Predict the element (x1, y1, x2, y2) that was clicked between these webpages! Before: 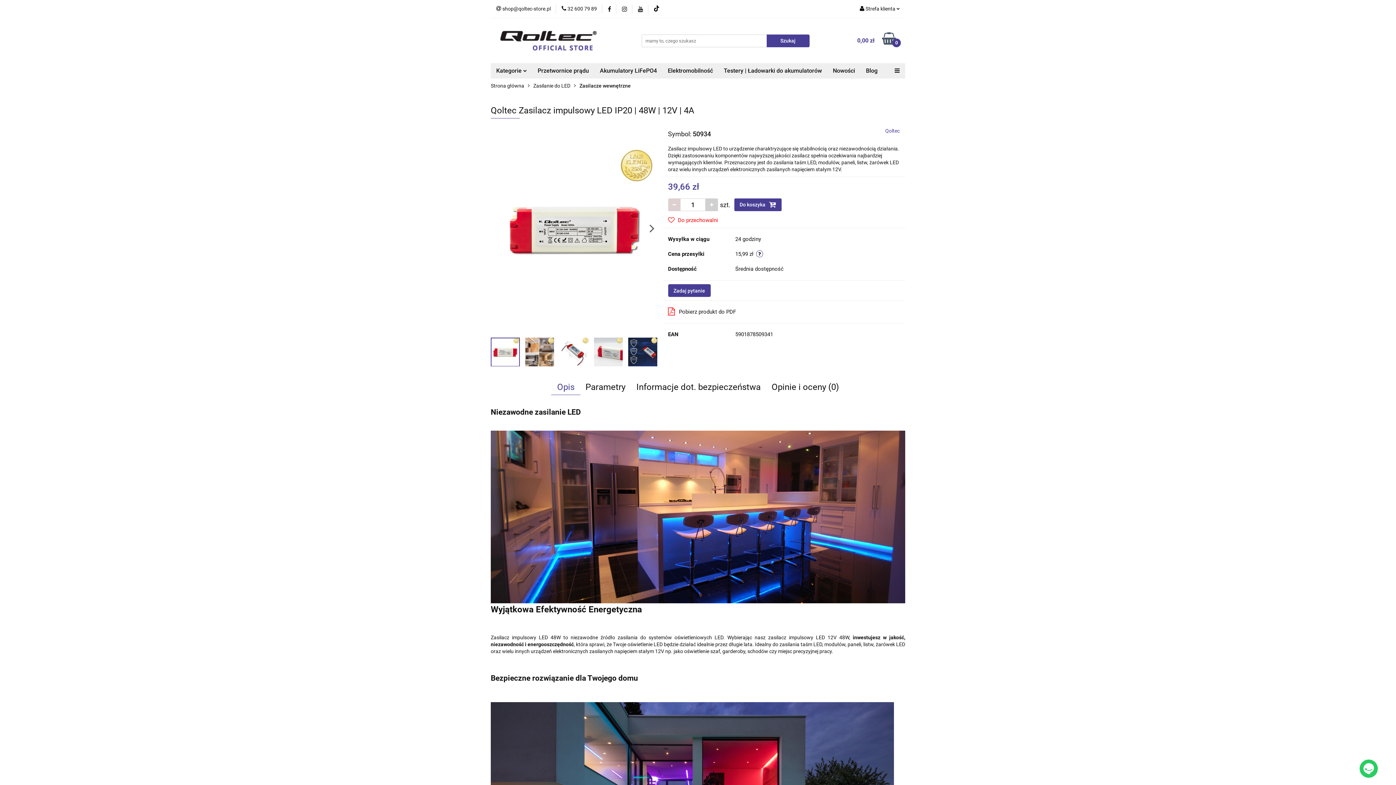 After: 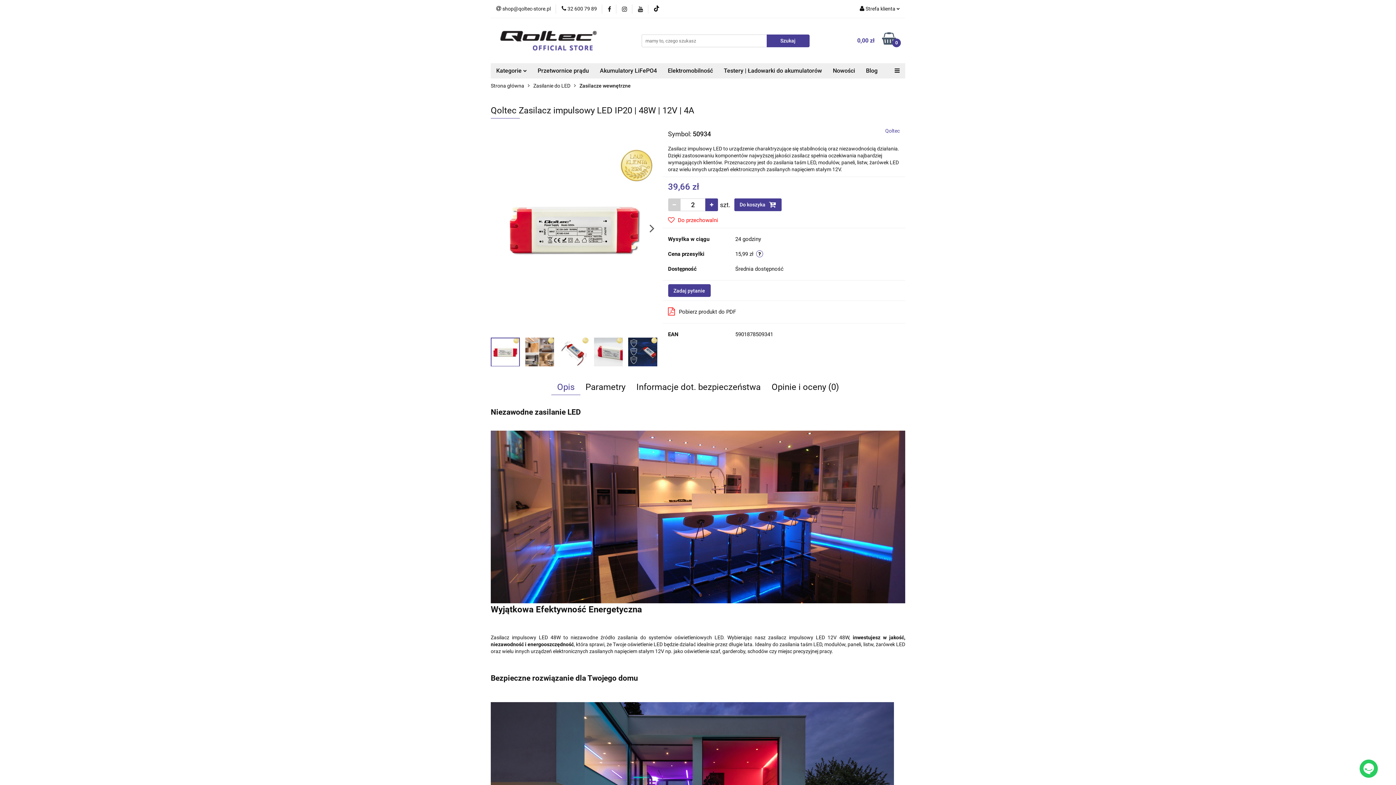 Action: bbox: (705, 198, 718, 211)